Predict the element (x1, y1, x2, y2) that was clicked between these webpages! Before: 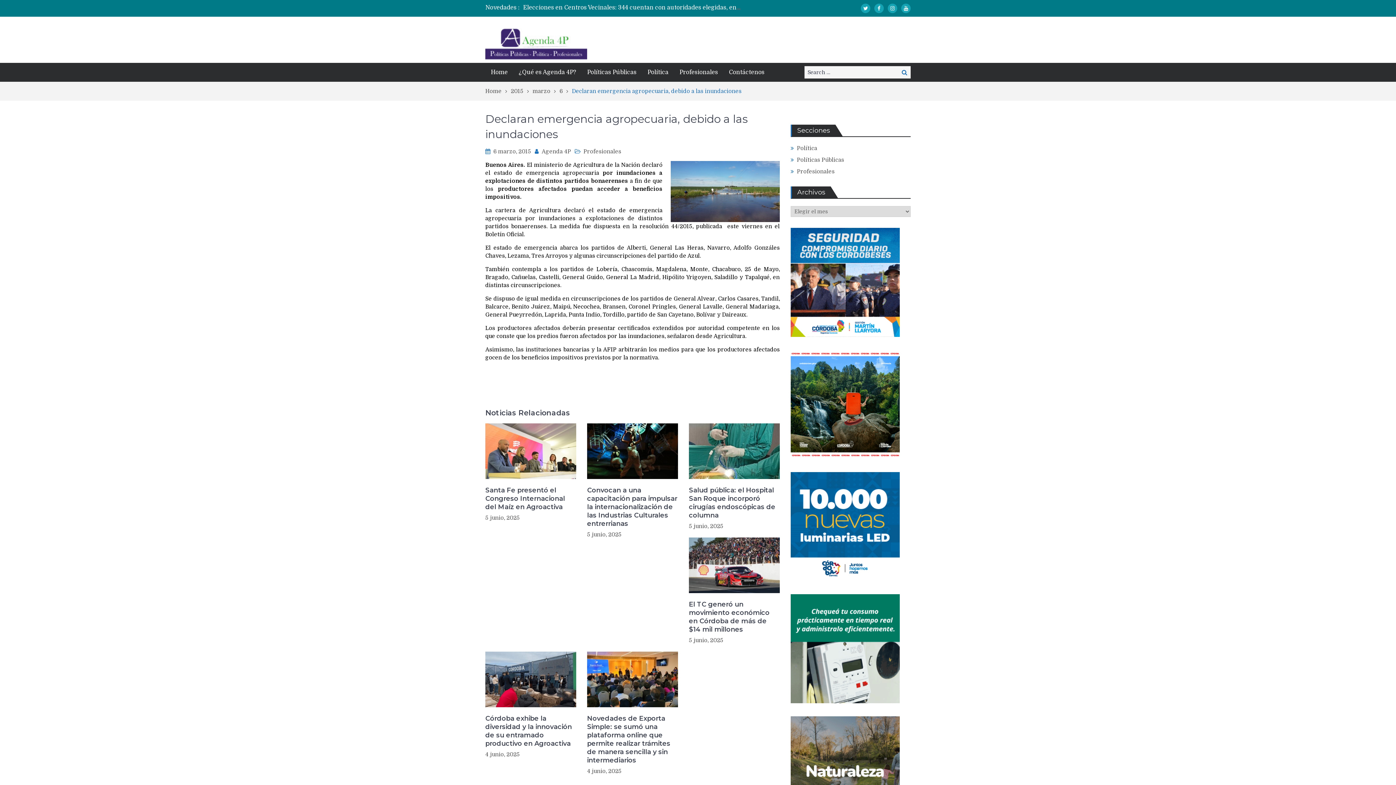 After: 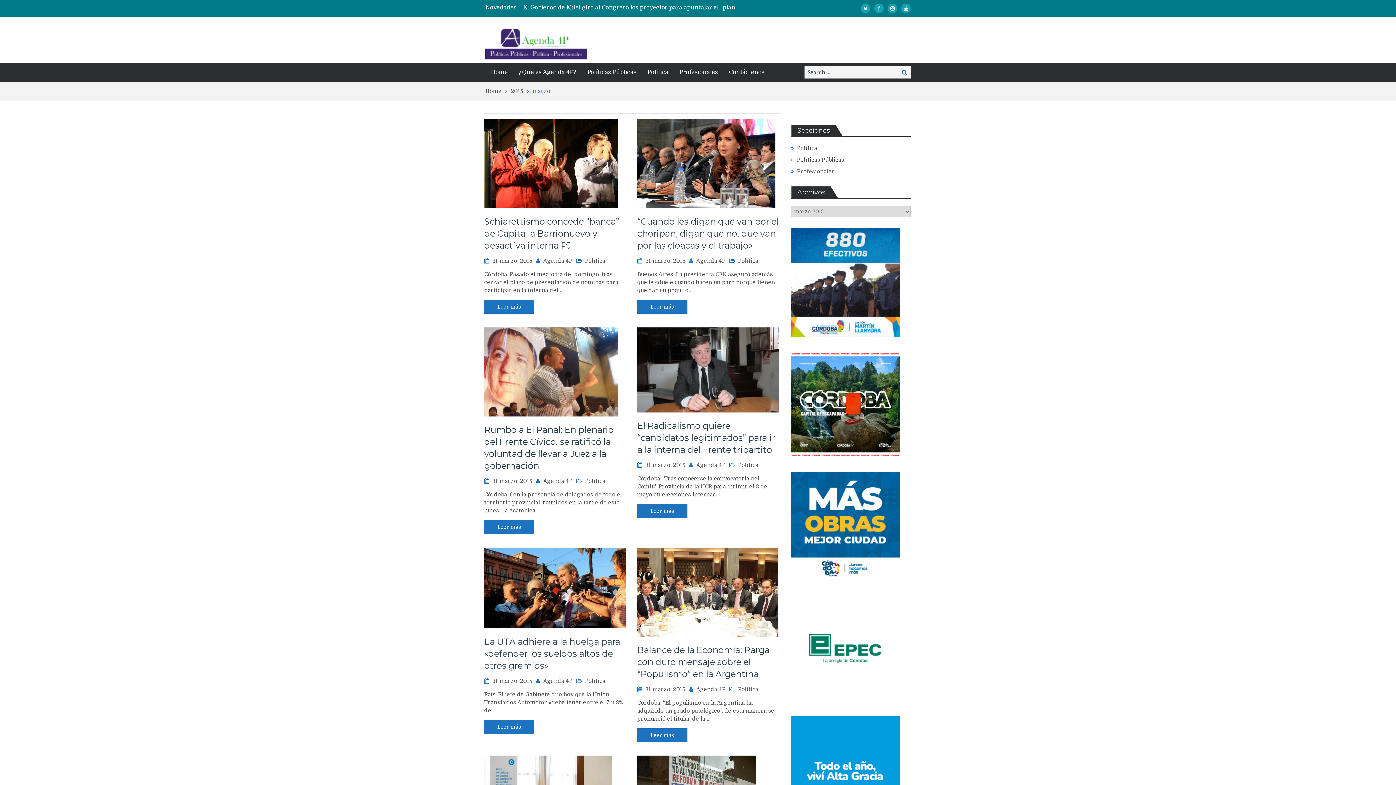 Action: label: marzo bbox: (532, 88, 559, 94)